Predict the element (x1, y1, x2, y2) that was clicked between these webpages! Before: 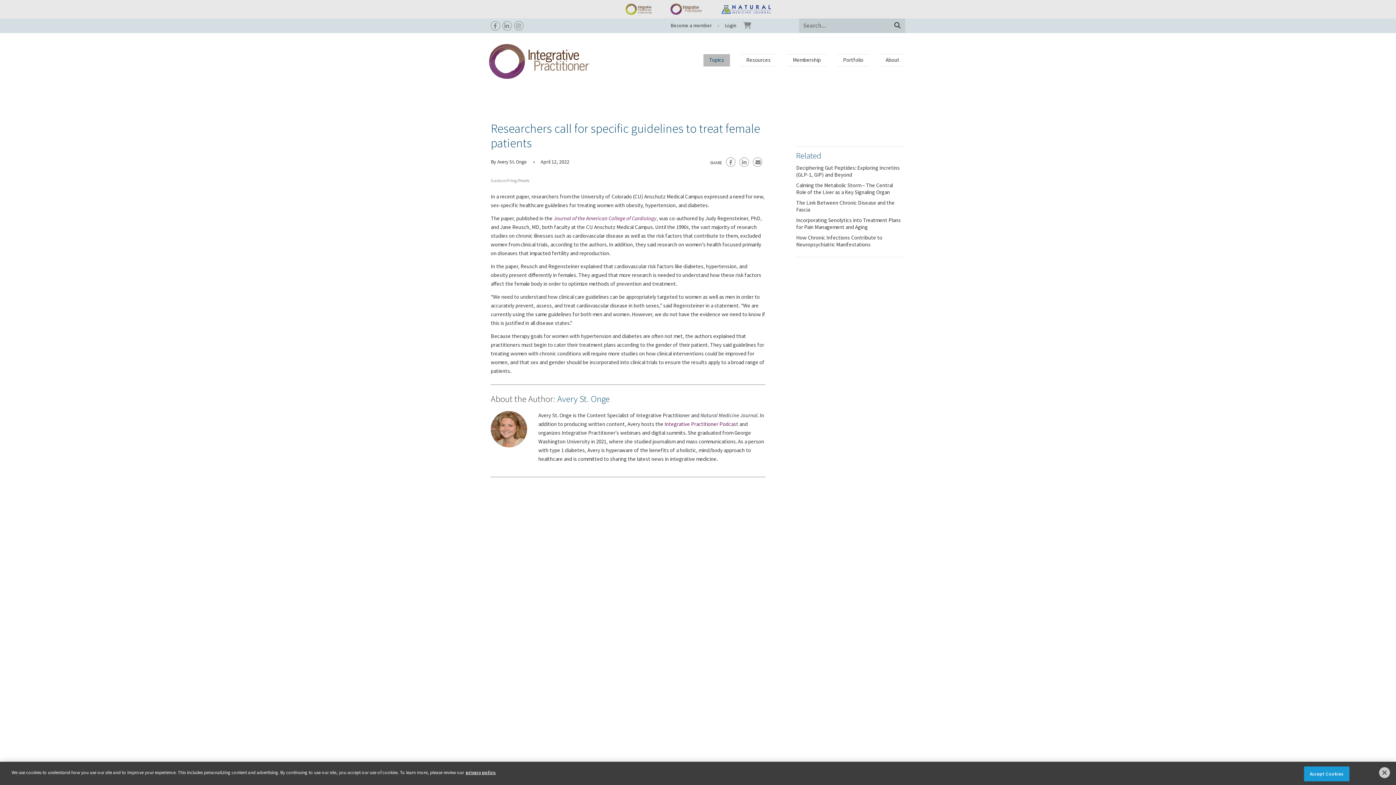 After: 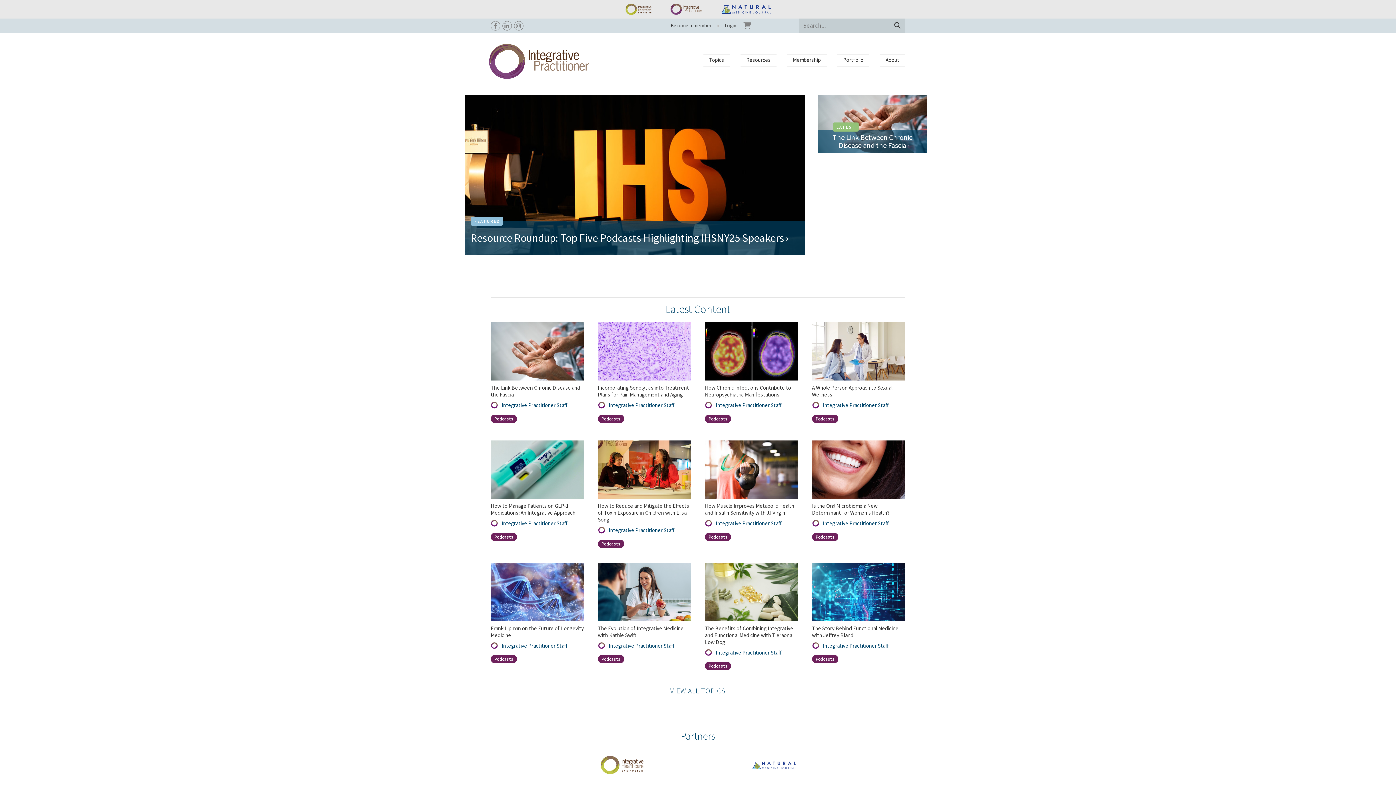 Action: bbox: (670, 5, 702, 12)